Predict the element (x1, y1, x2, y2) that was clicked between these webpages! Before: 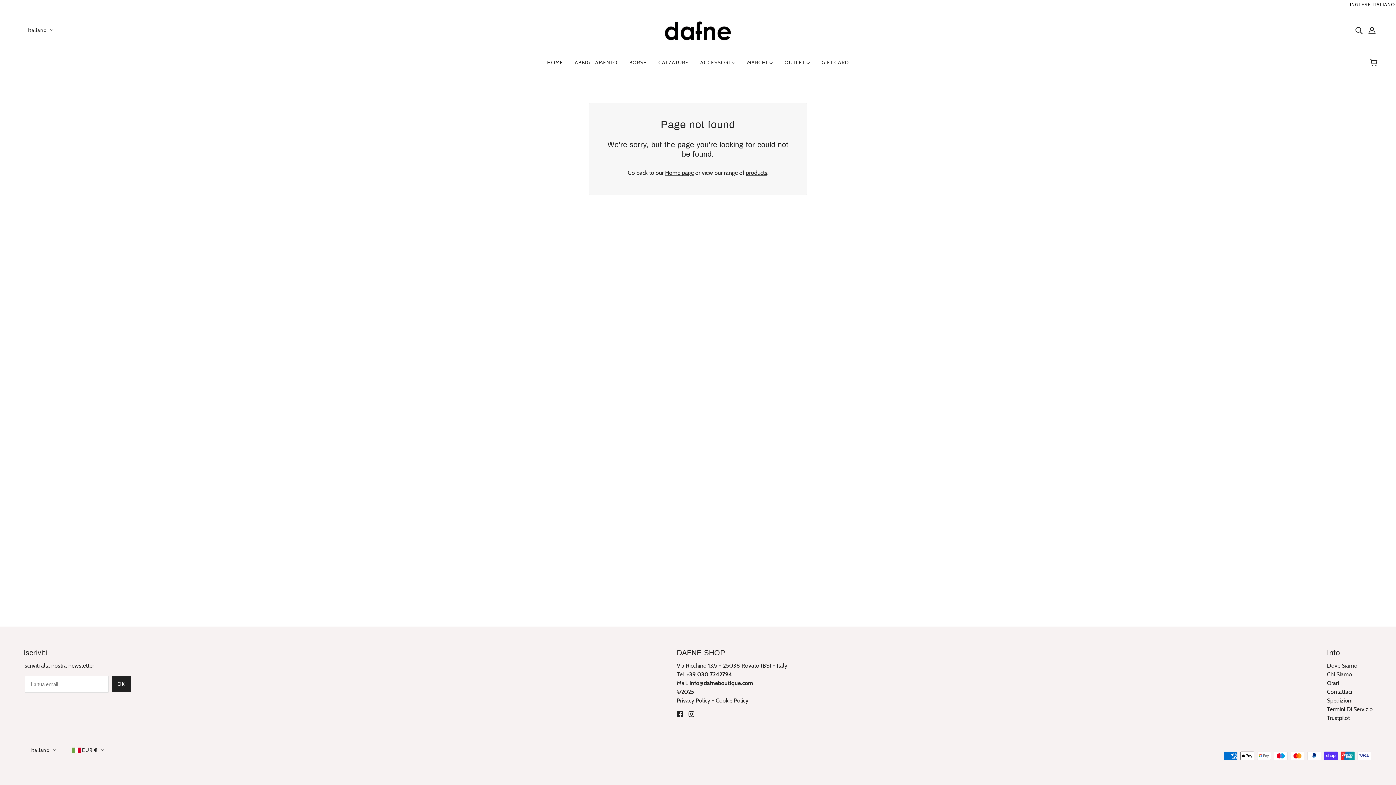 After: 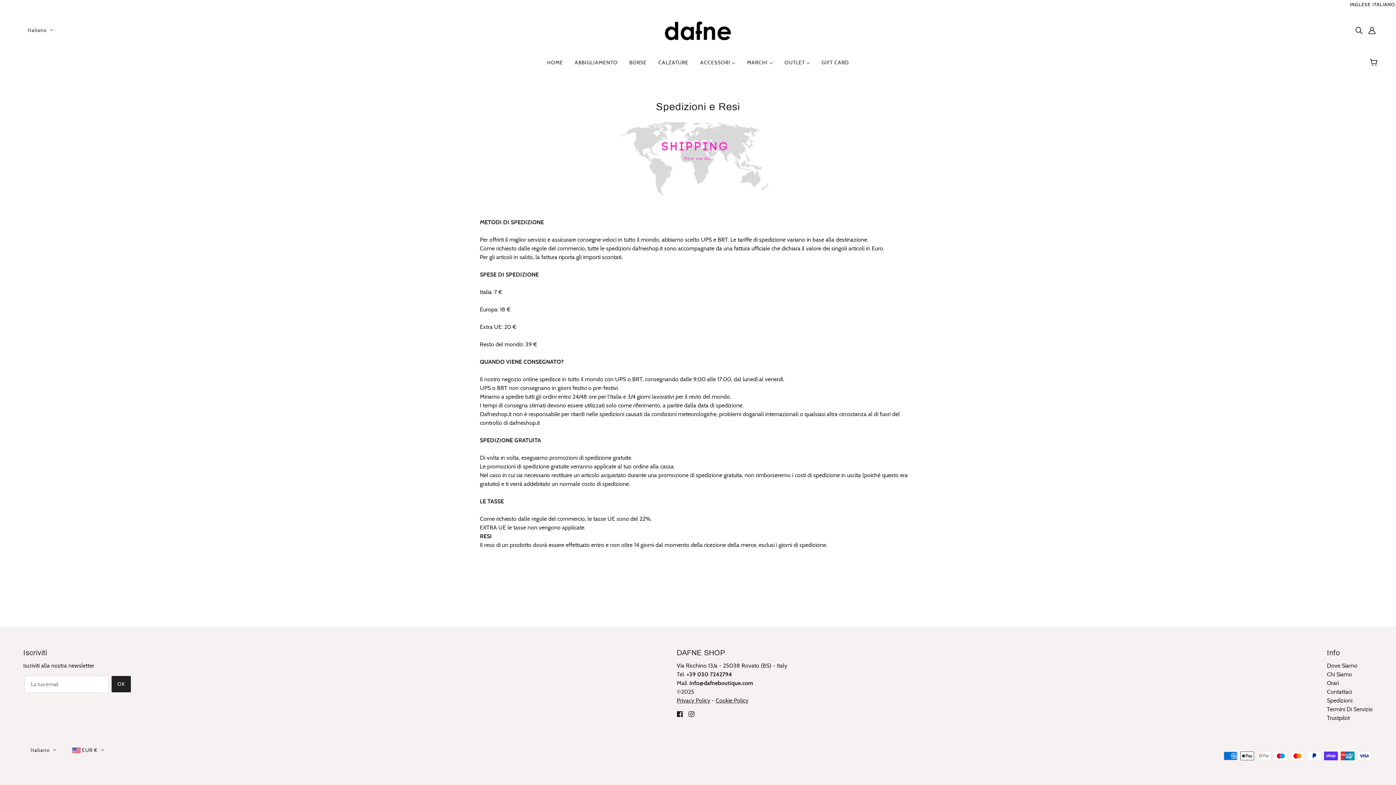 Action: label: Spedizioni bbox: (1327, 697, 1352, 704)